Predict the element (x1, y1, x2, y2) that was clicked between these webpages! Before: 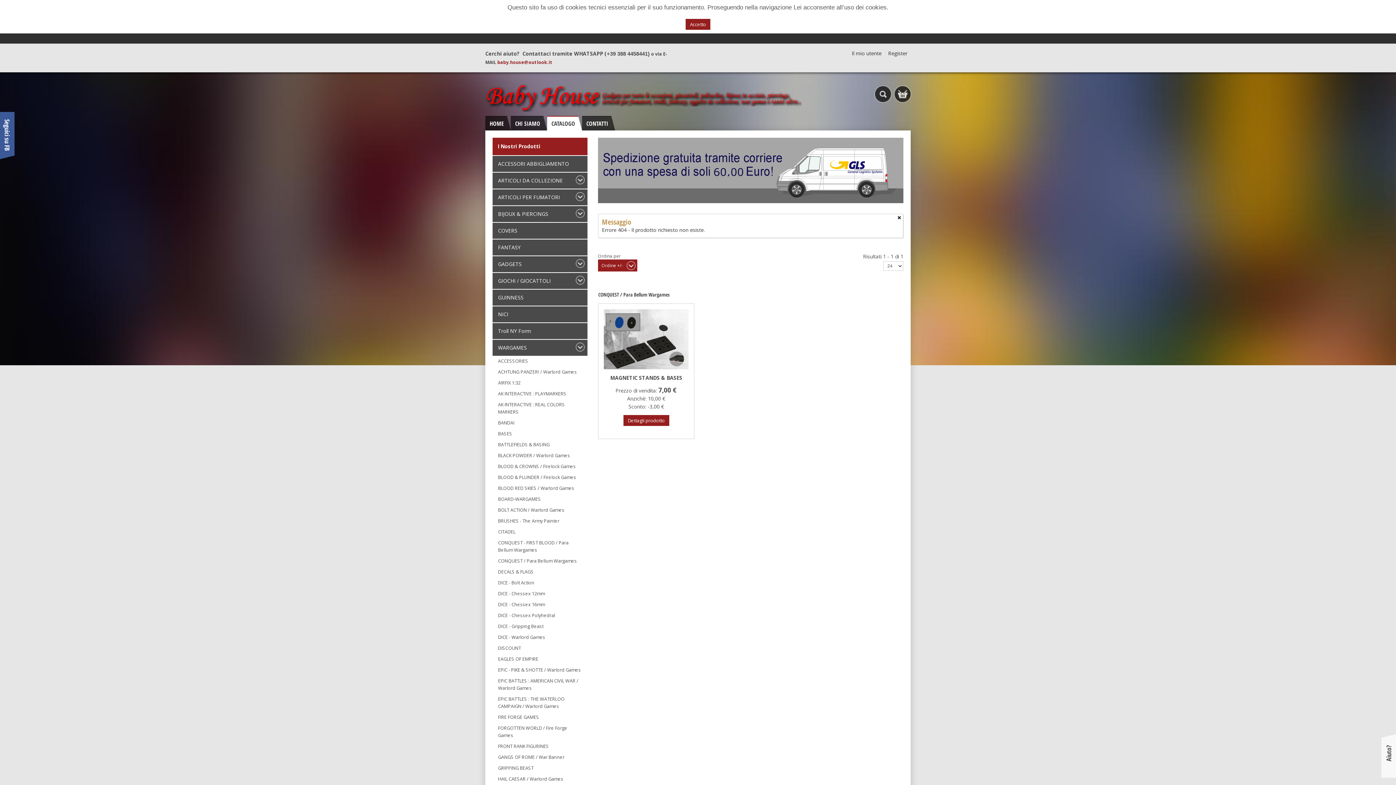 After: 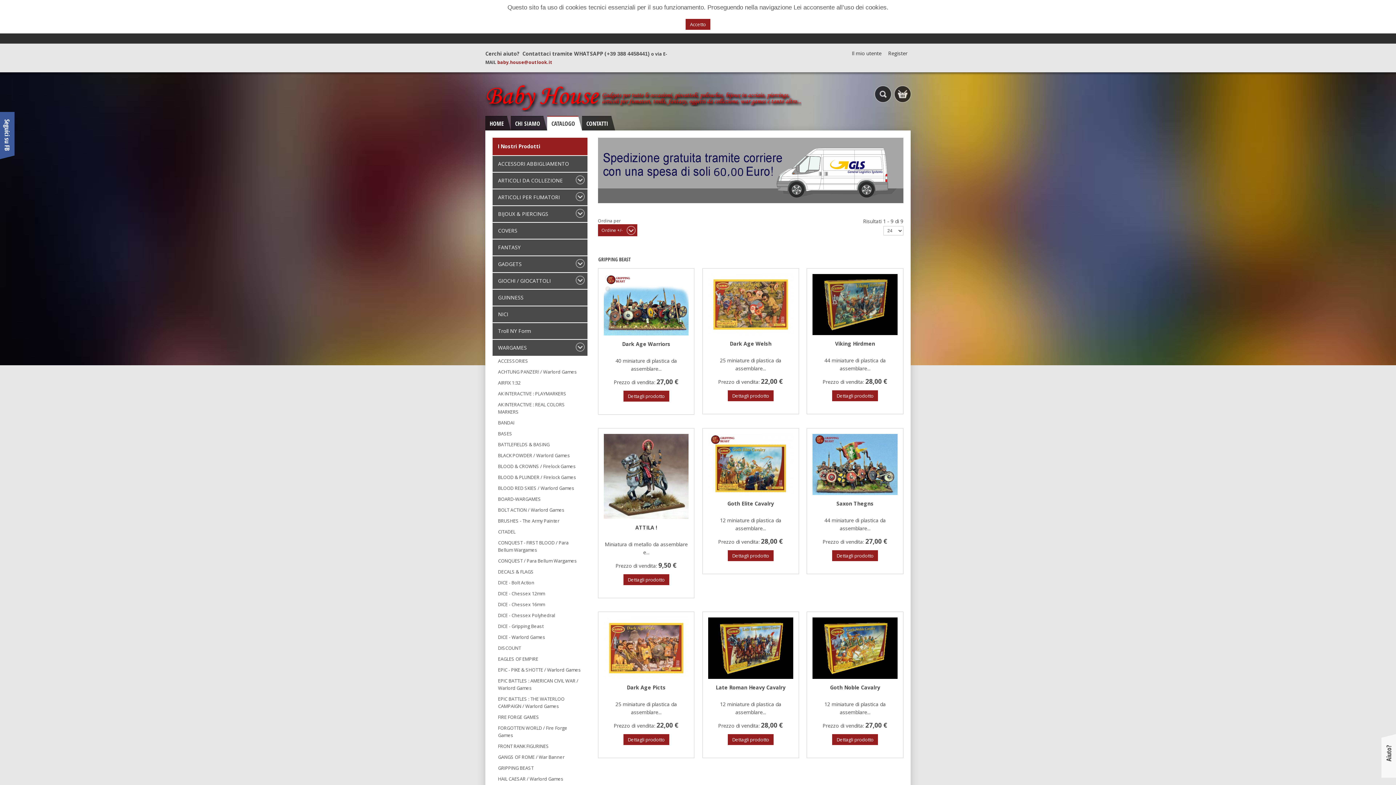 Action: label: GRIPPING BEAST bbox: (492, 763, 587, 773)